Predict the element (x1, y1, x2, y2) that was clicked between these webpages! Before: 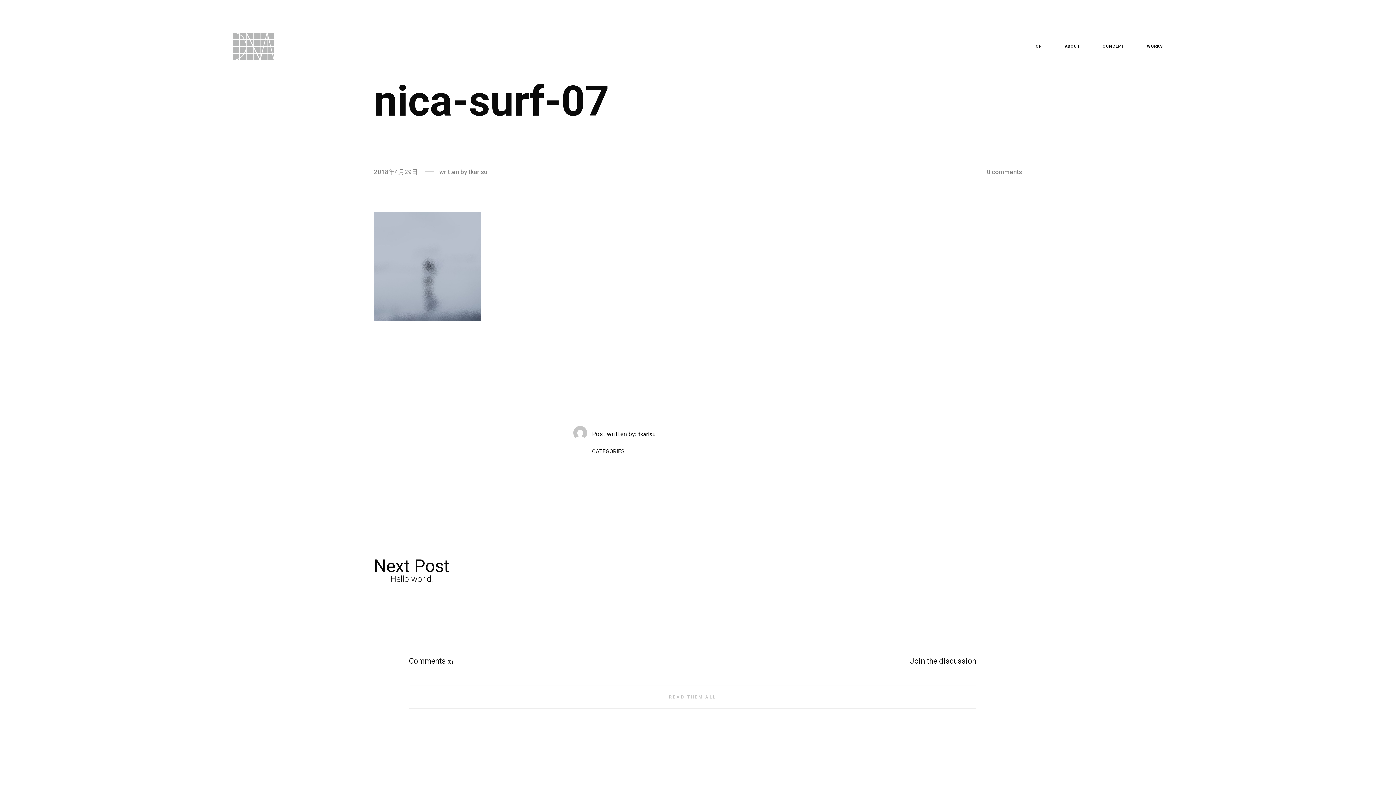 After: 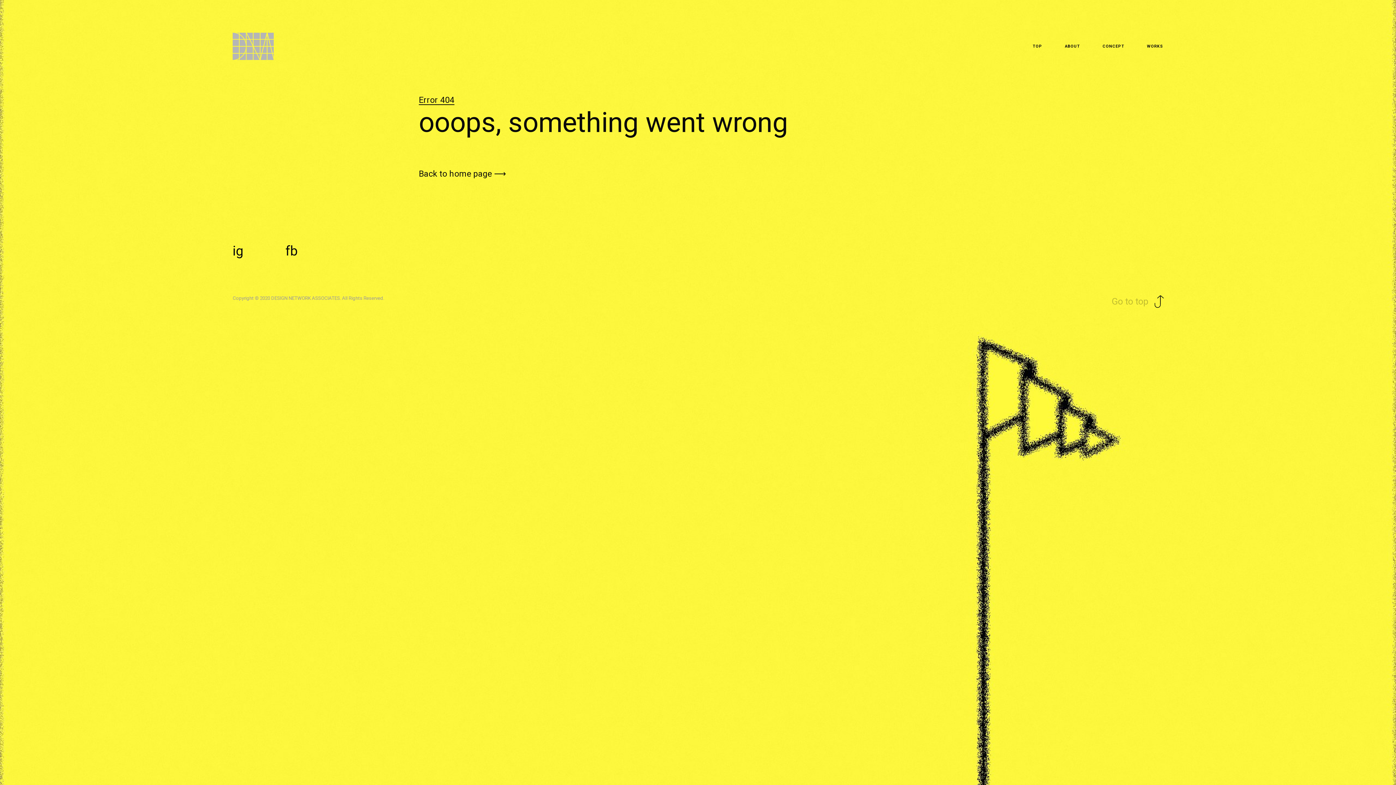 Action: label: Next Post
Hello world! bbox: (374, 557, 449, 583)